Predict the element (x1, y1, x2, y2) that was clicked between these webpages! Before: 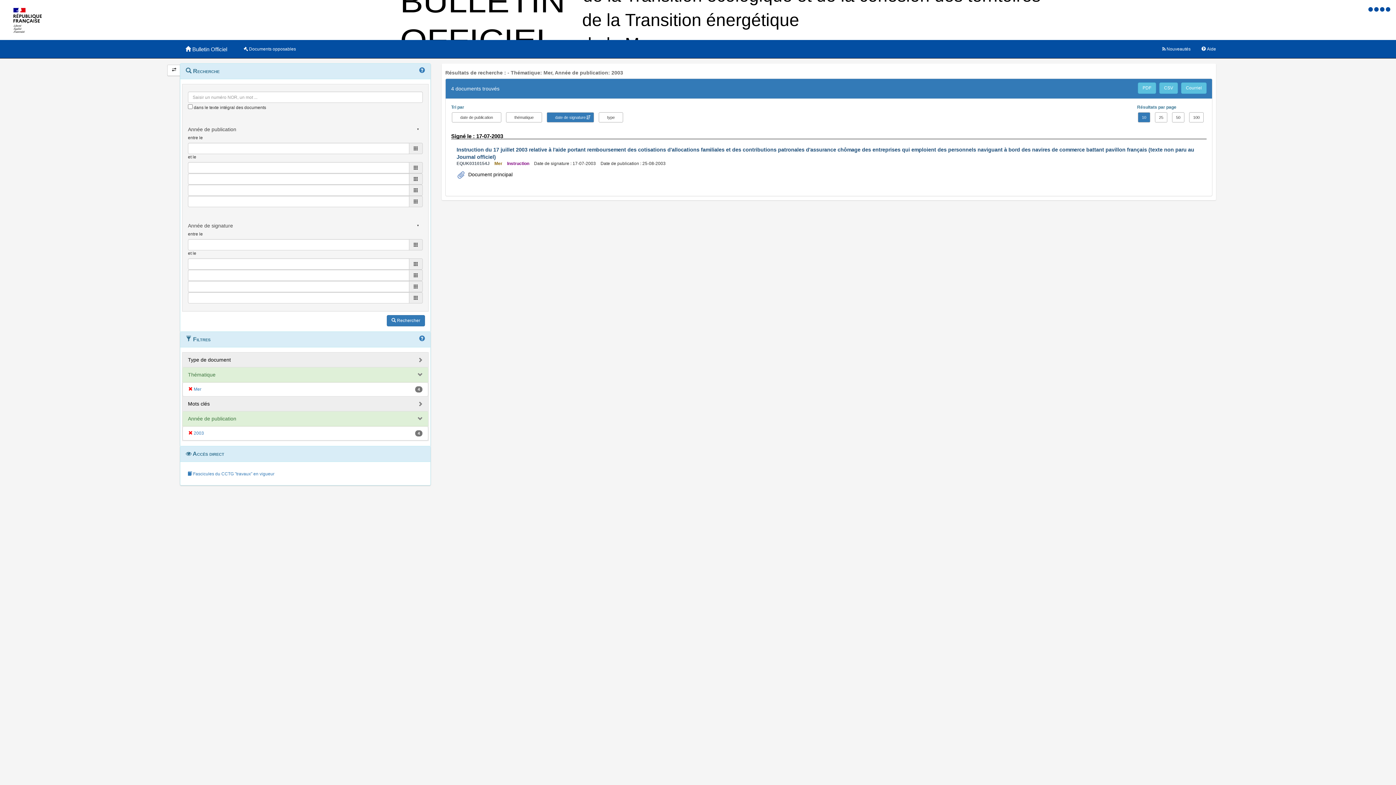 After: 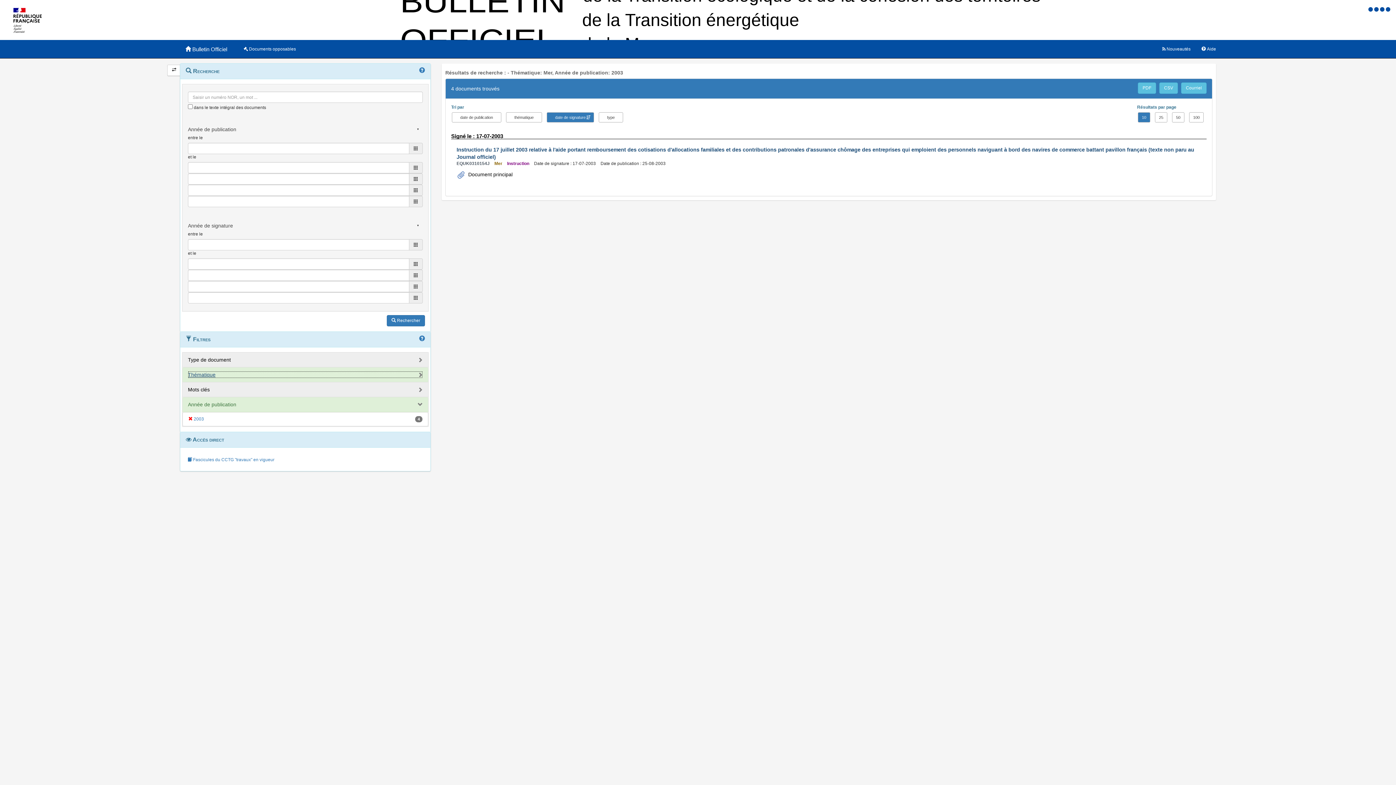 Action: bbox: (188, 371, 422, 378) label: Thématique